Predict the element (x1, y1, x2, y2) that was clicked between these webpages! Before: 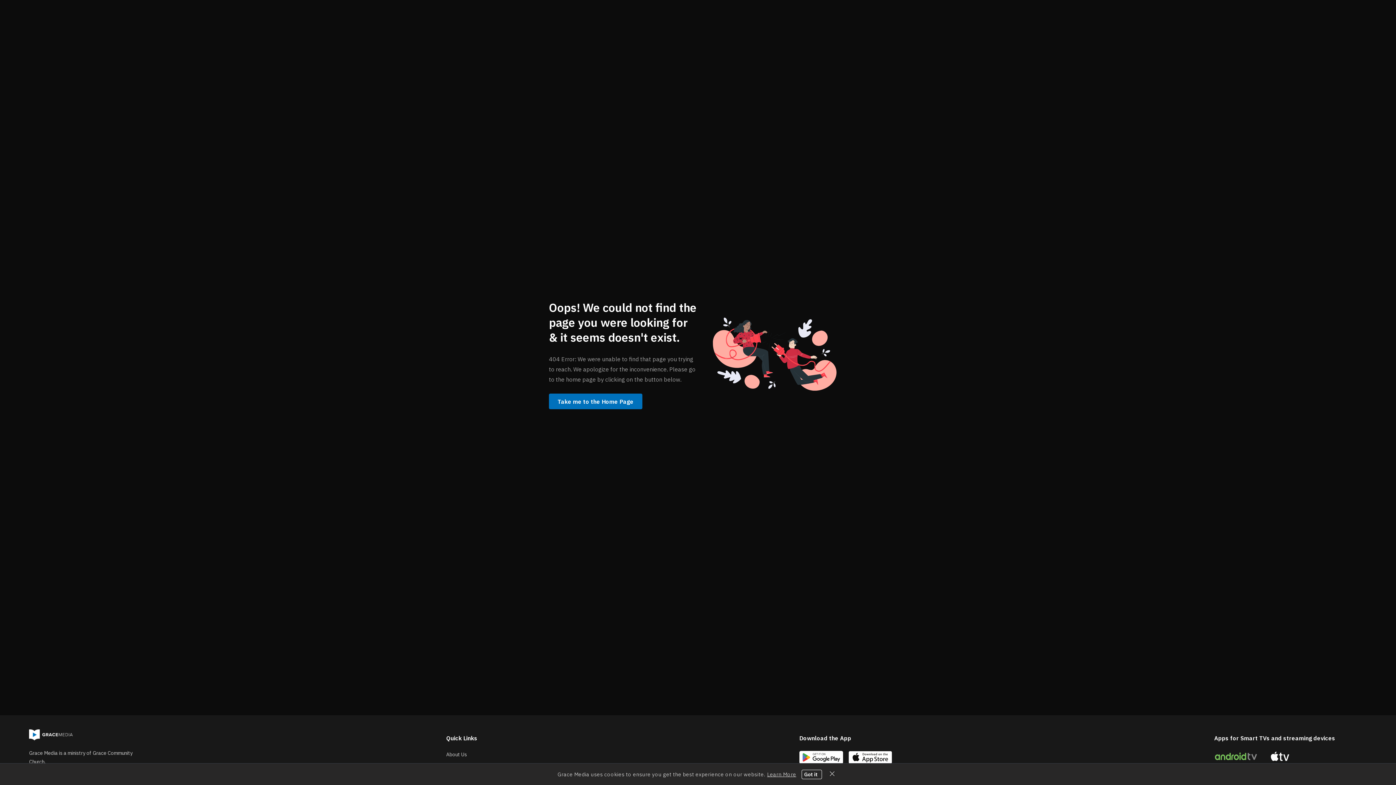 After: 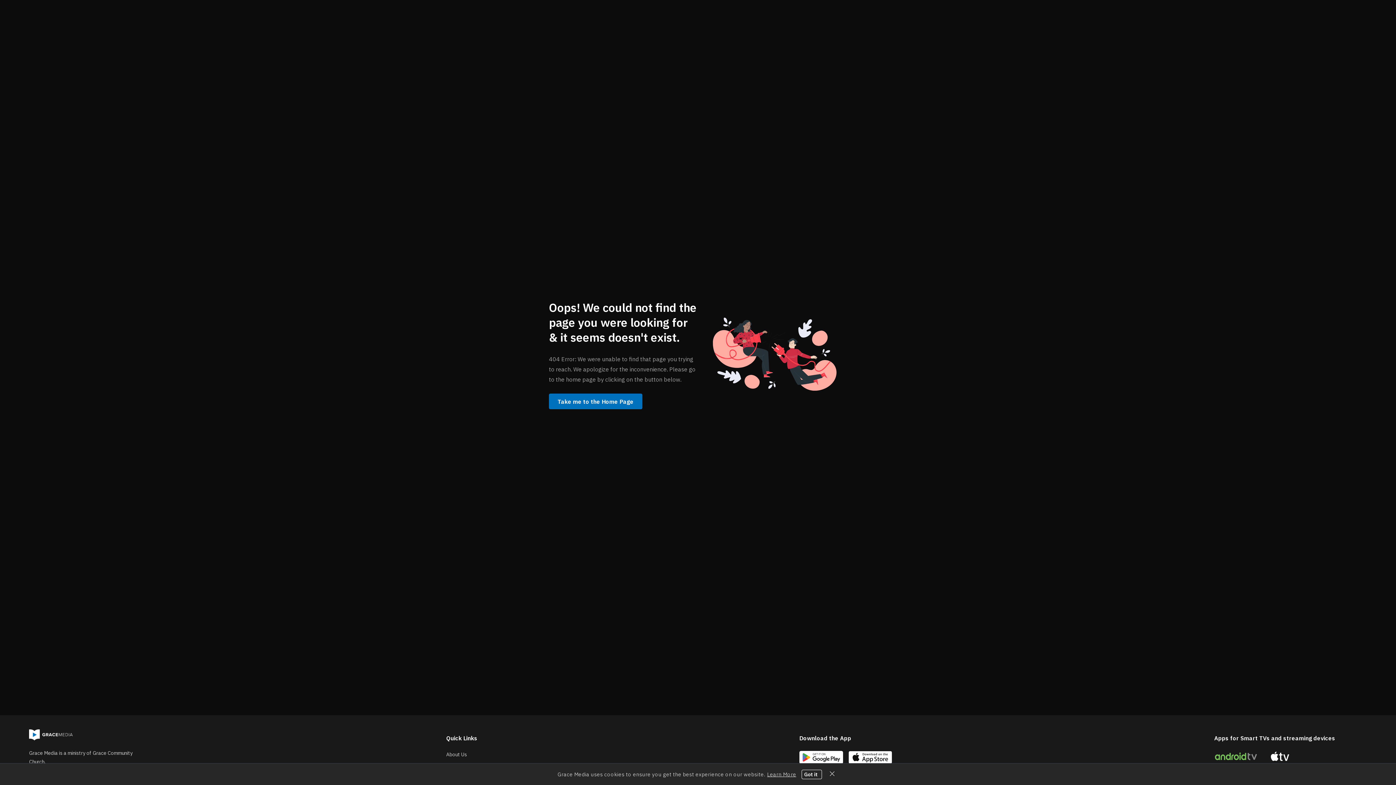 Action: bbox: (1214, 756, 1258, 763)